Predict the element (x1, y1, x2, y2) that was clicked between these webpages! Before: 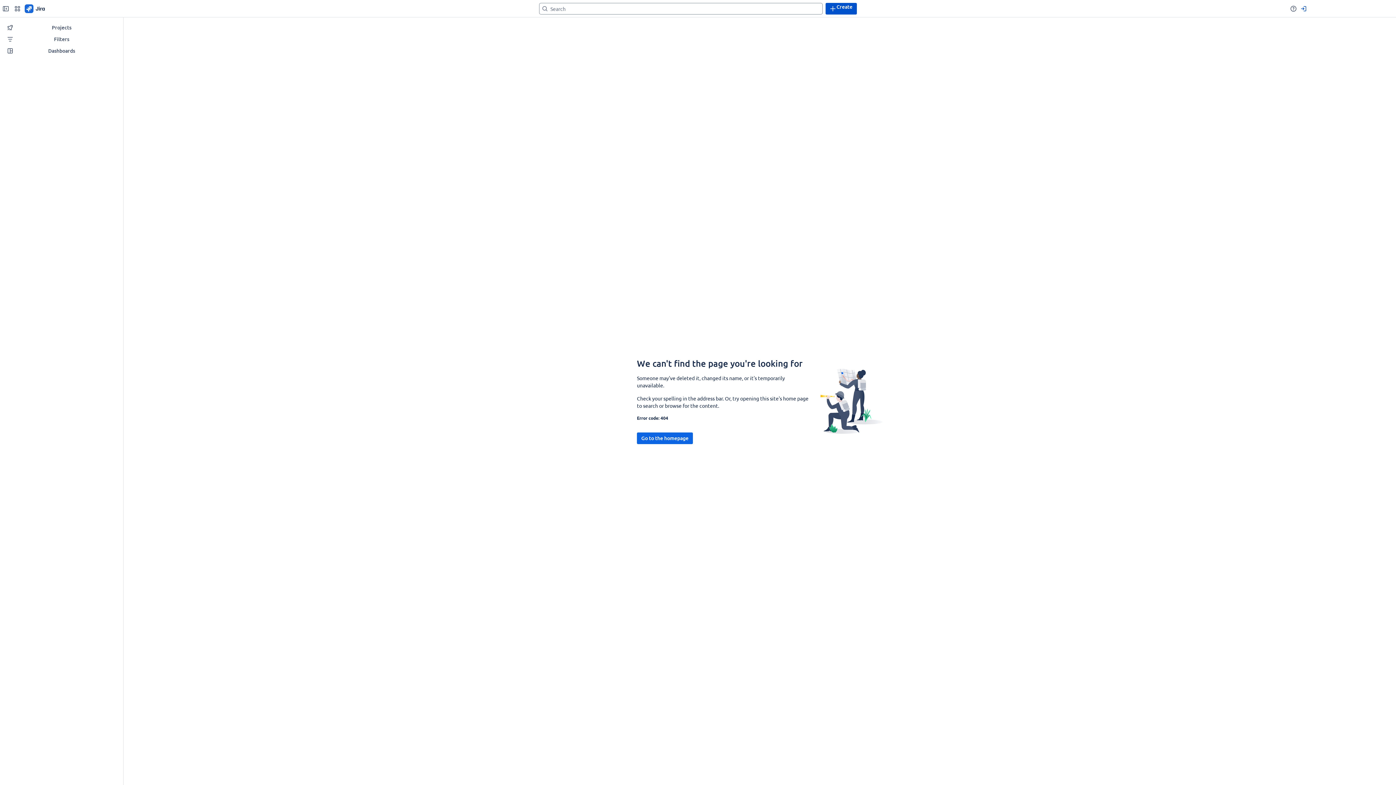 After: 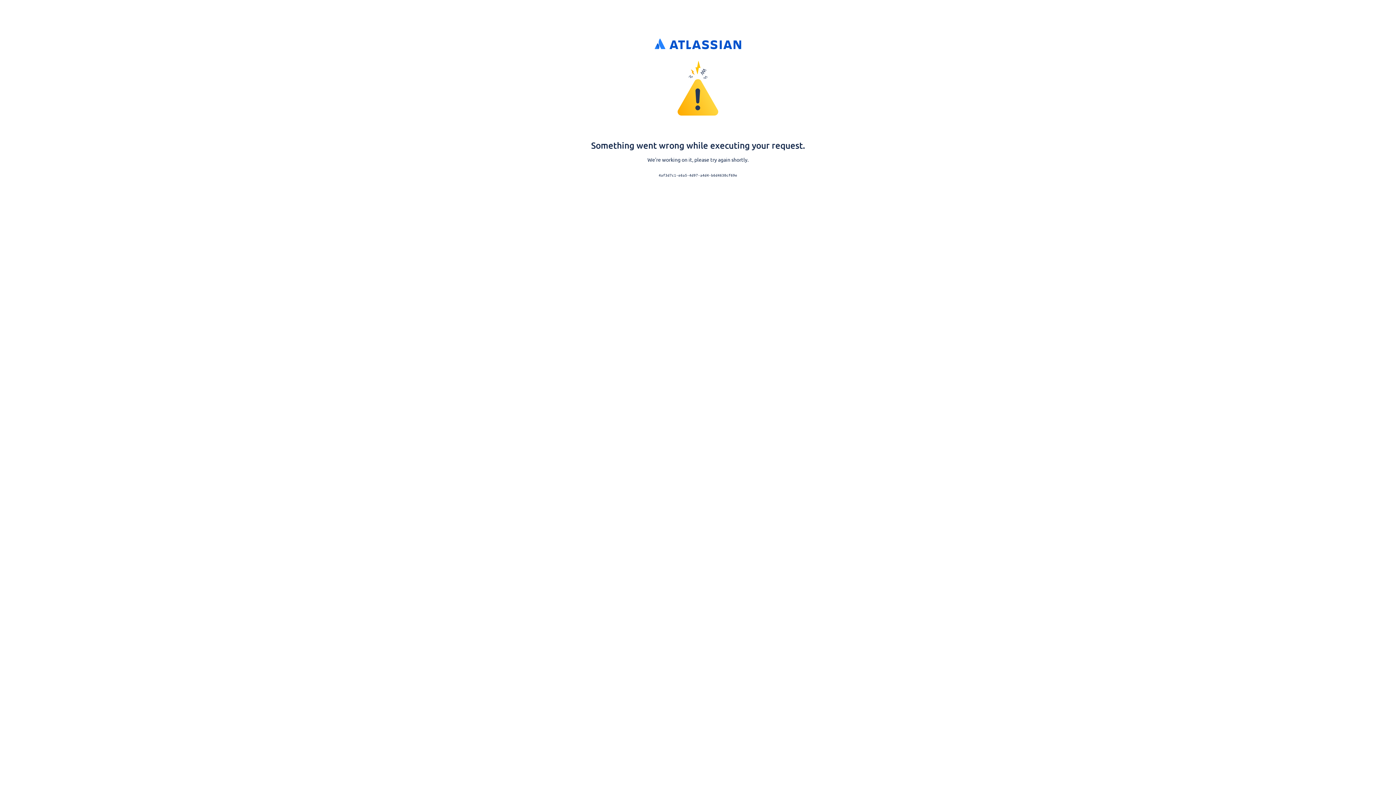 Action: bbox: (24, 2, 45, 14) label: Go to your Jira homepage